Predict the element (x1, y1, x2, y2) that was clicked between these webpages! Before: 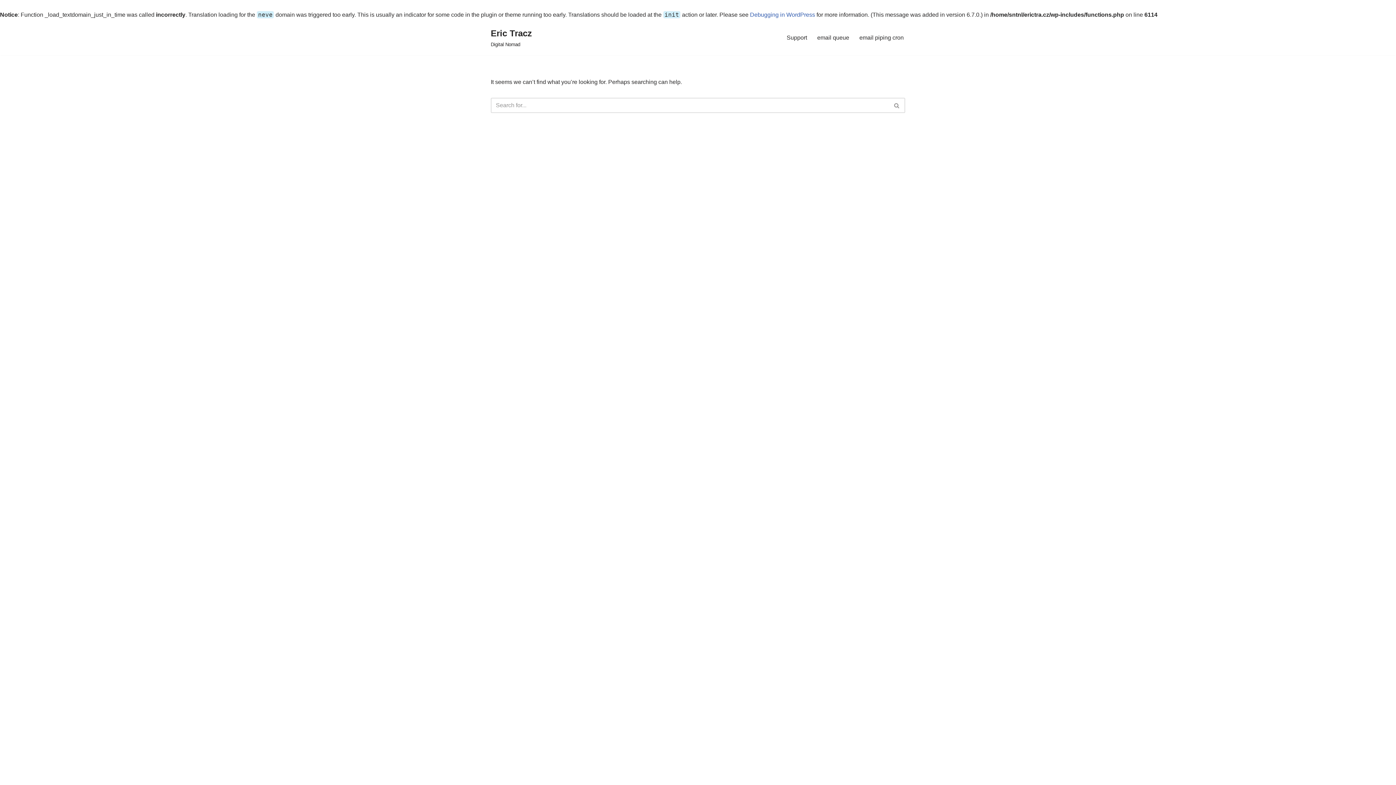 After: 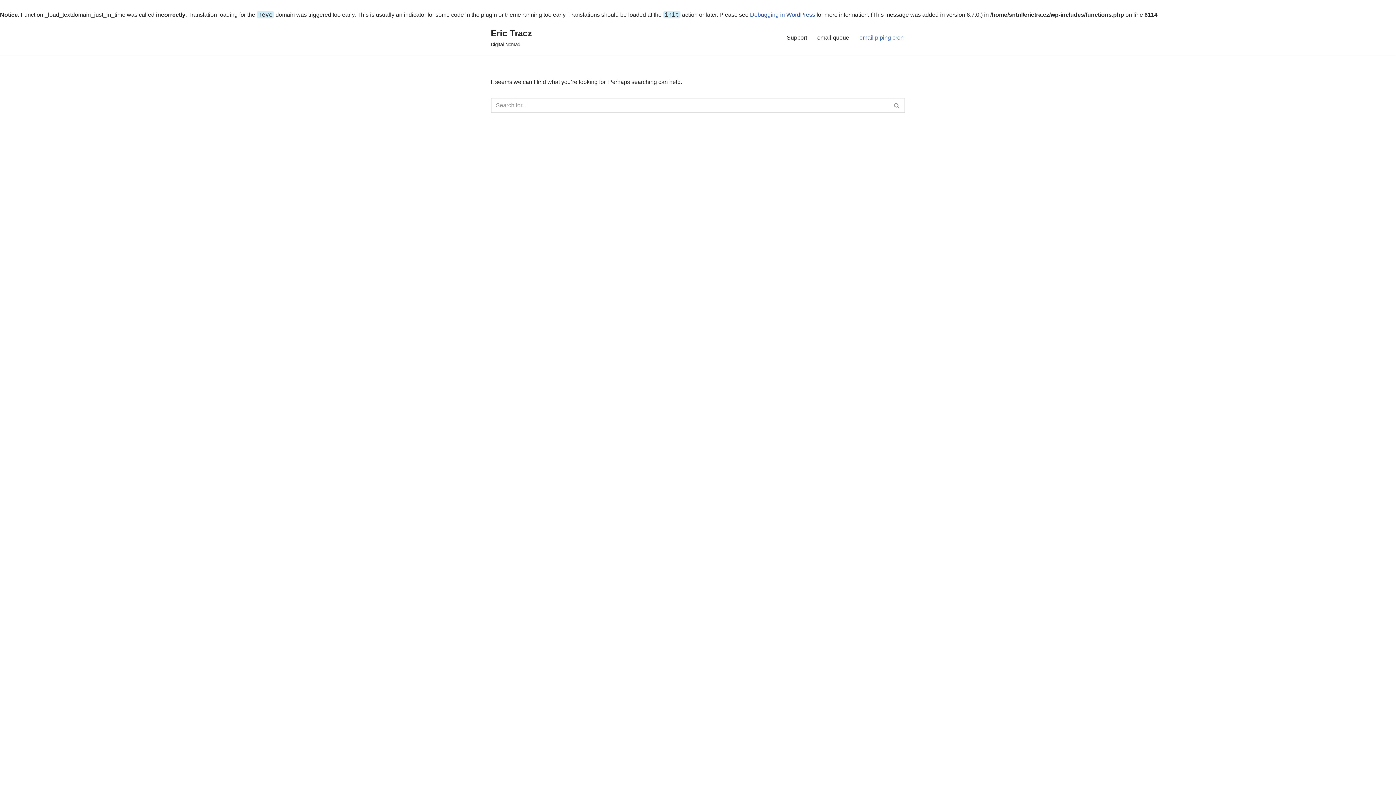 Action: label: email piping cron bbox: (859, 32, 904, 42)